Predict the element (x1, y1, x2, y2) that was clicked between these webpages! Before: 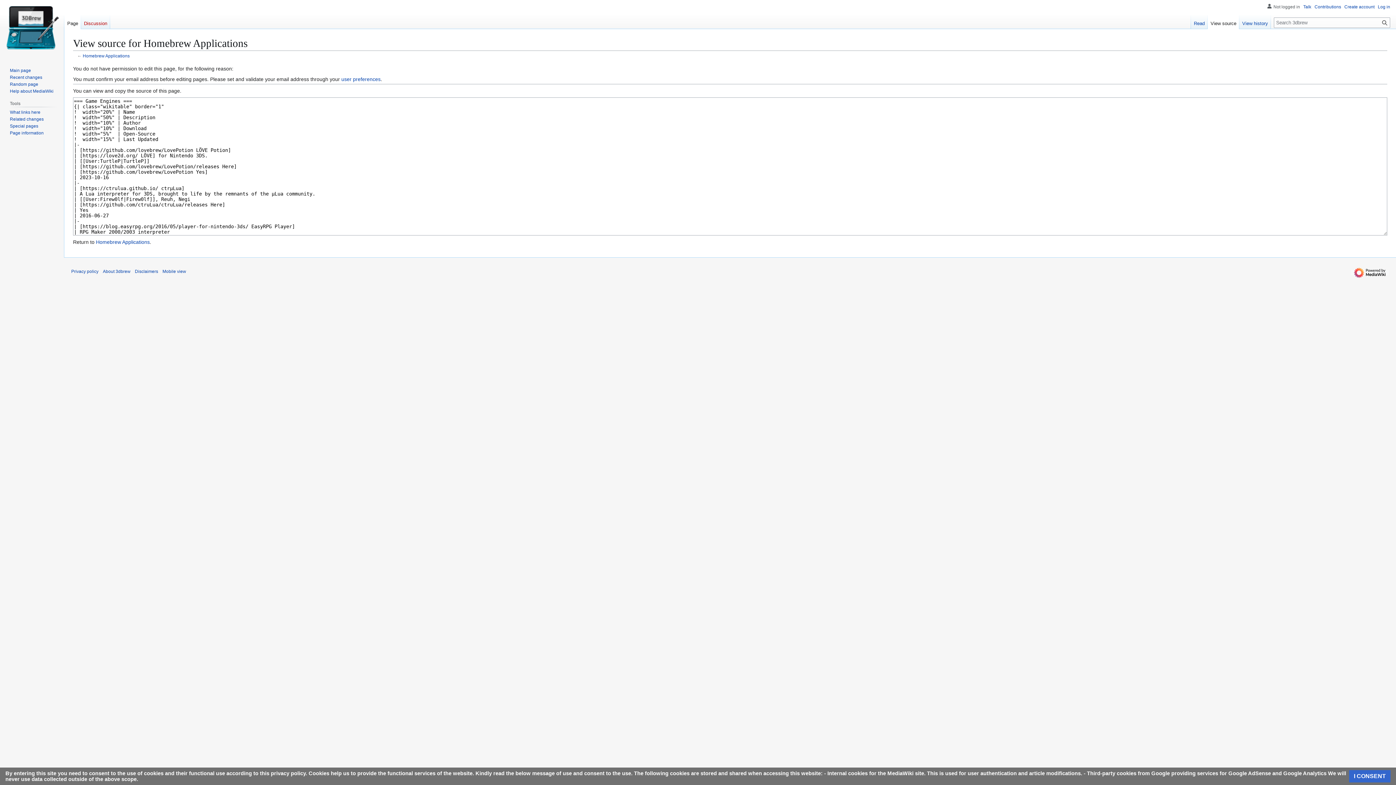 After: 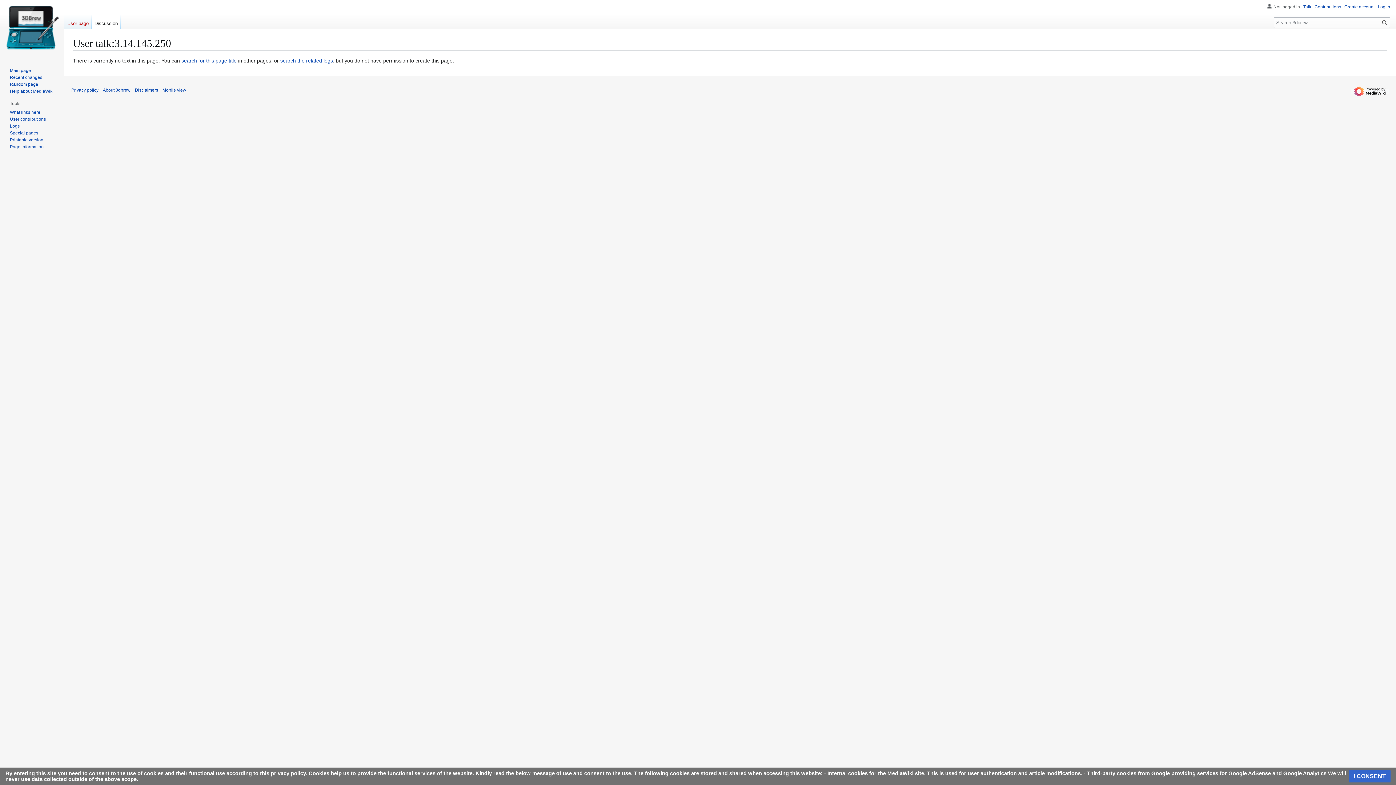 Action: label: Talk bbox: (1303, 4, 1311, 9)